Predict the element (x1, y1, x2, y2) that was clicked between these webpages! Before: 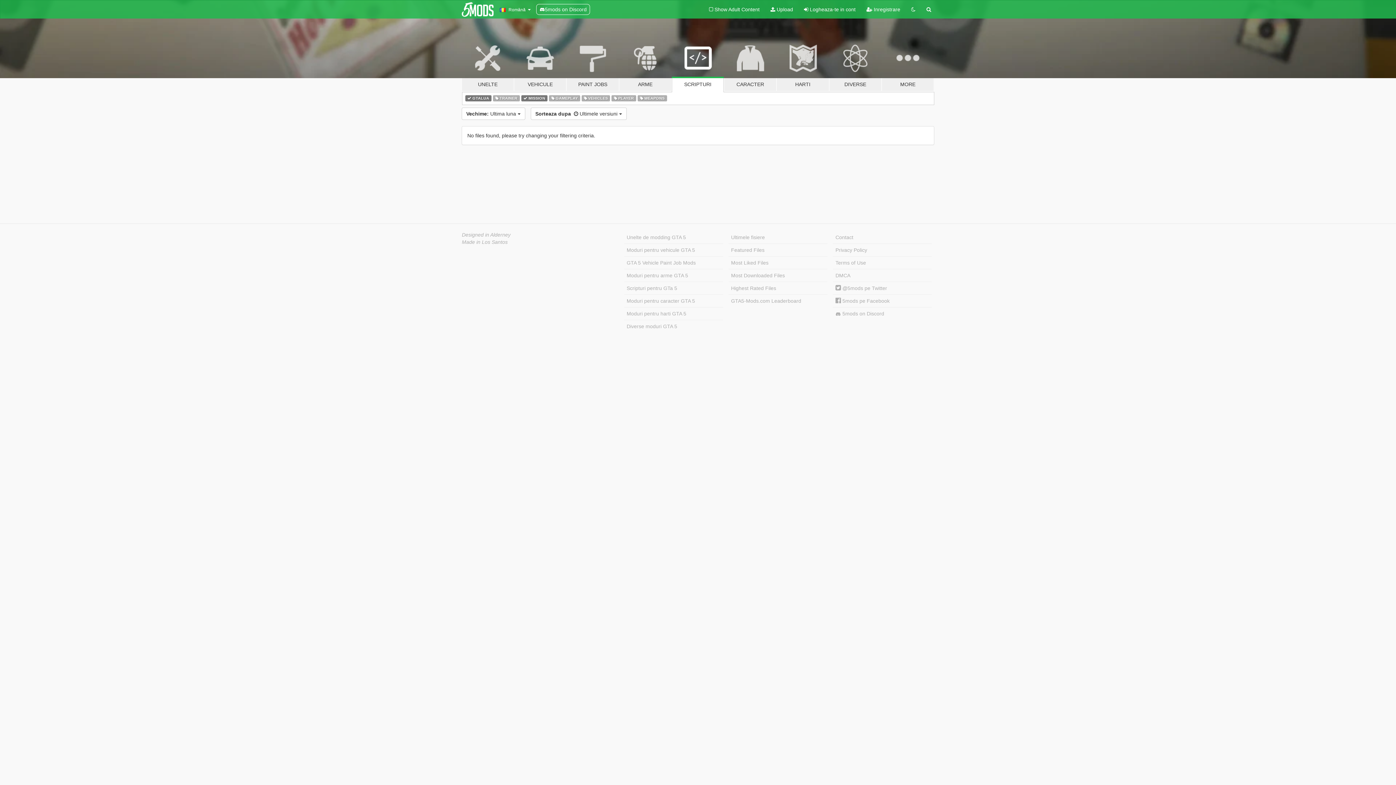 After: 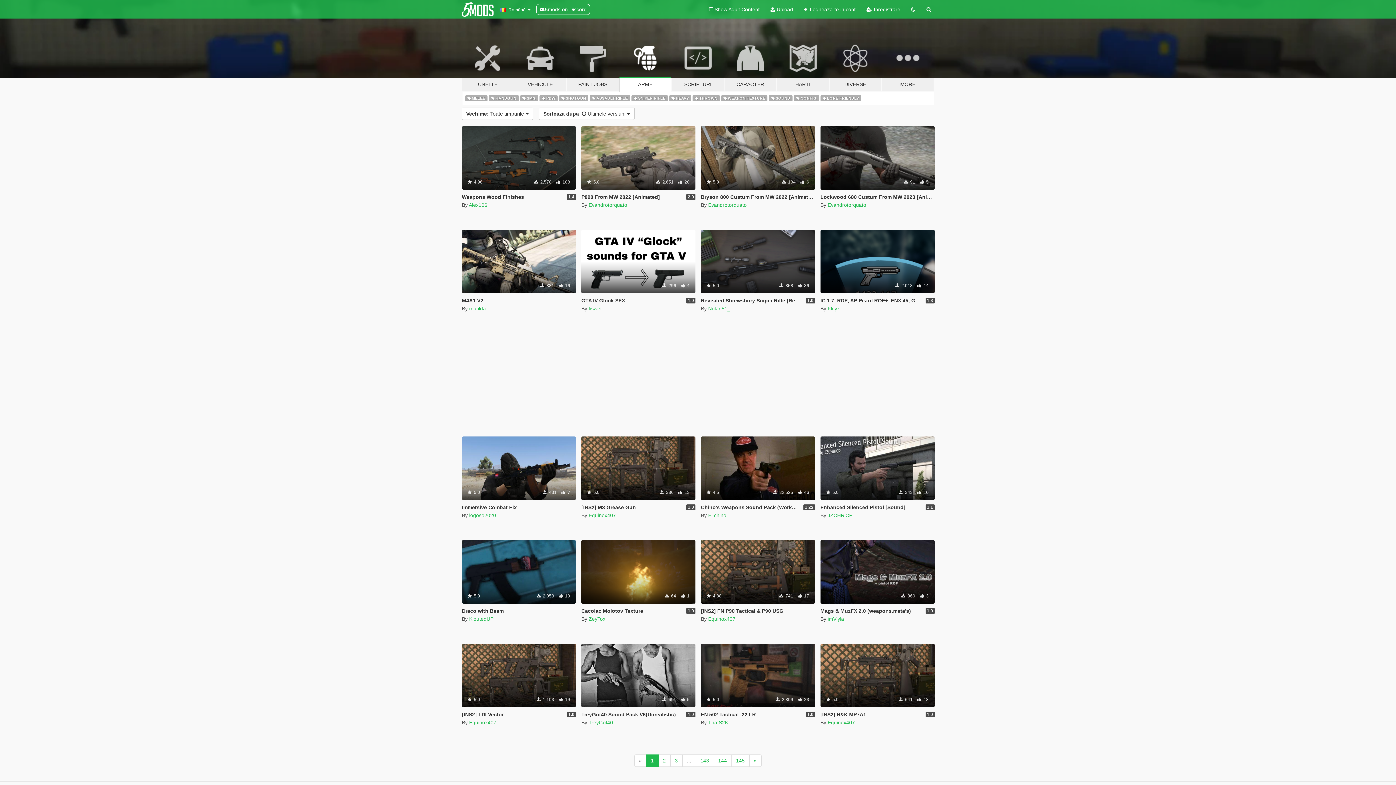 Action: label: Moduri pentru arme GTA 5 bbox: (624, 269, 723, 282)